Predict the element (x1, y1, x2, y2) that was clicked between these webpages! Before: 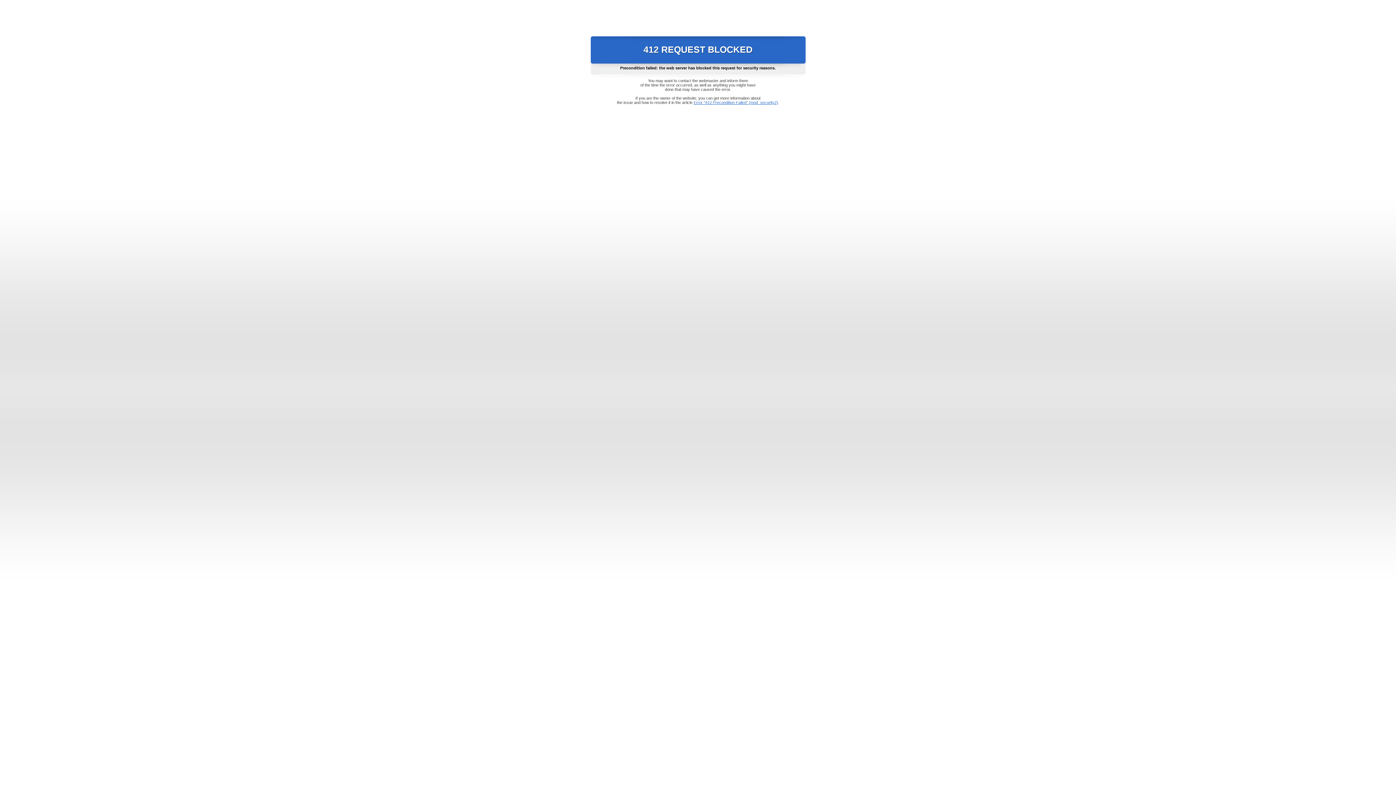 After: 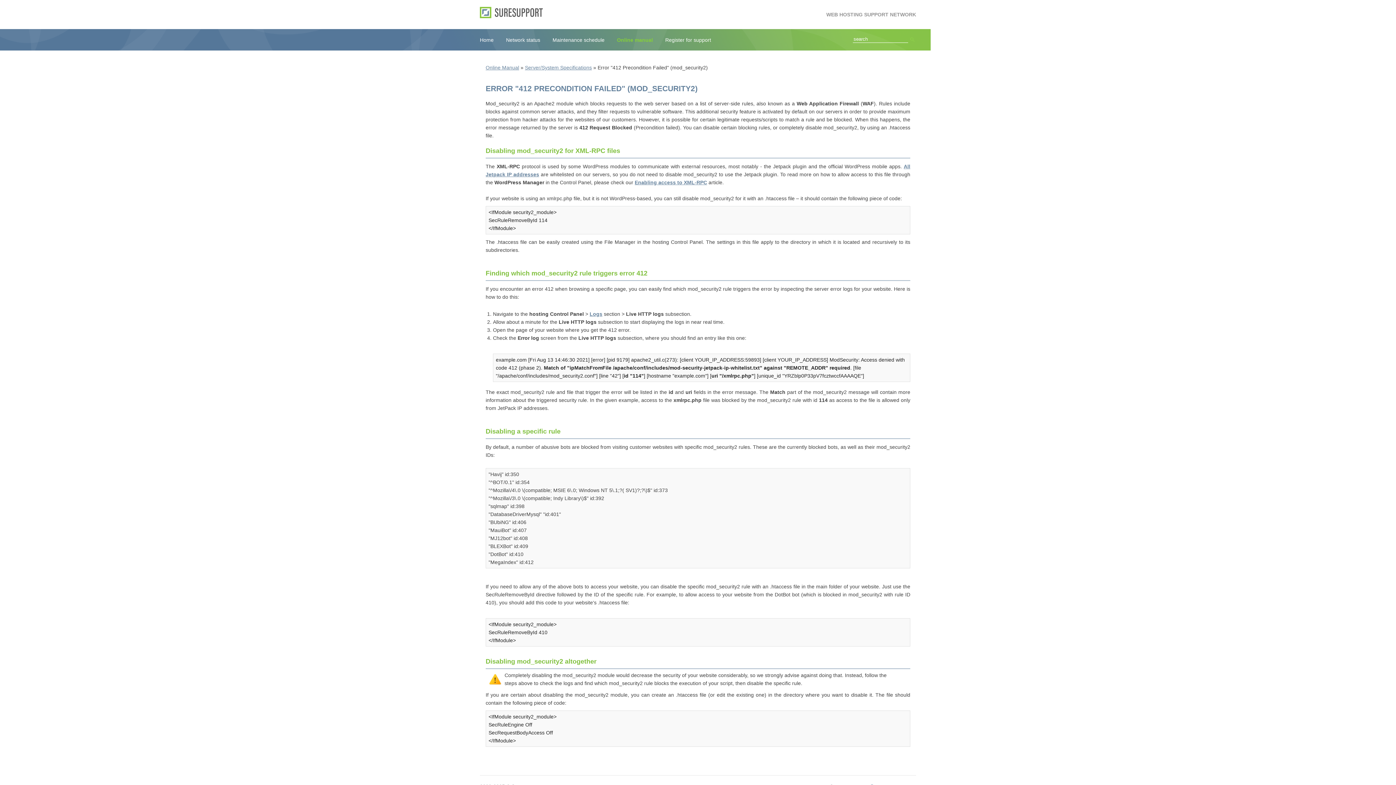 Action: label: Error "412 Precondition Failed" (mod_security2) bbox: (693, 100, 778, 104)